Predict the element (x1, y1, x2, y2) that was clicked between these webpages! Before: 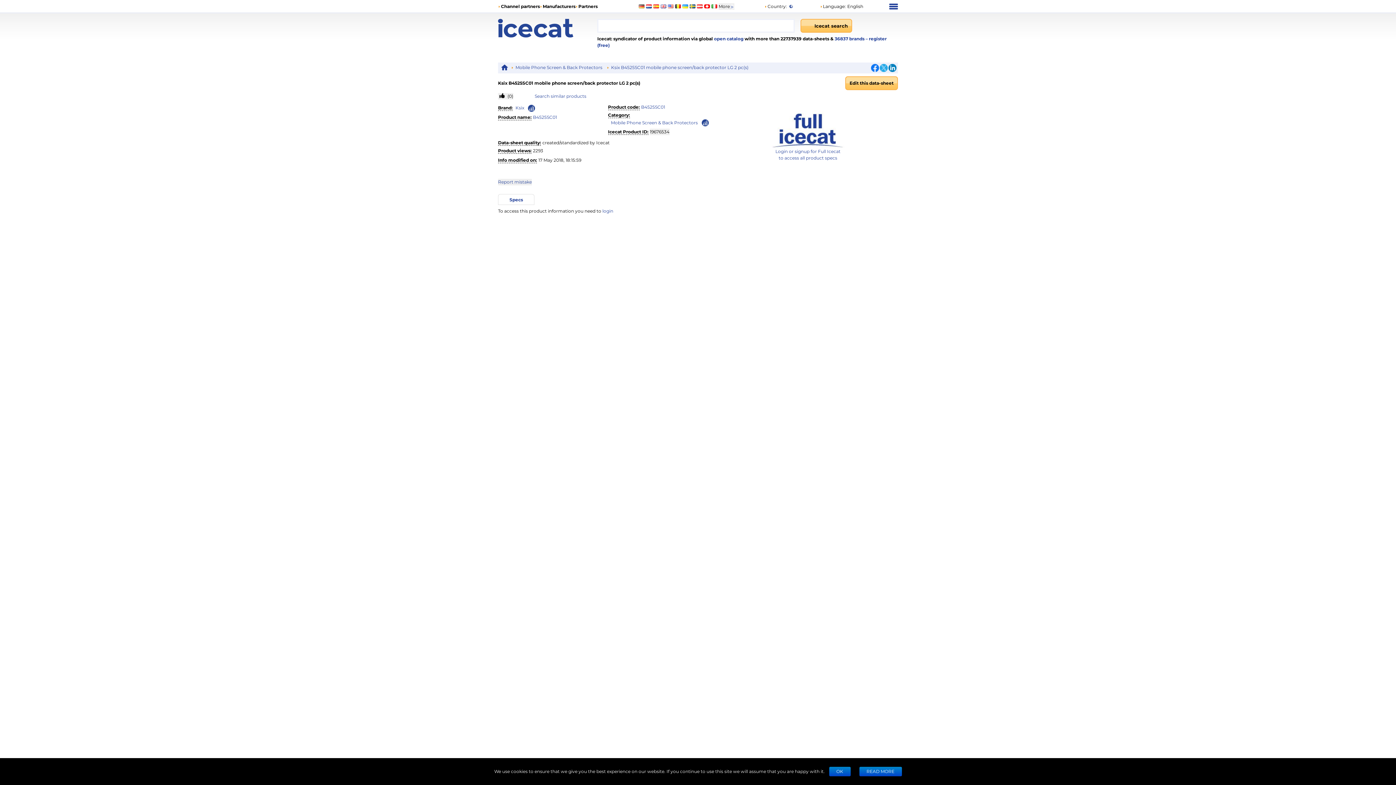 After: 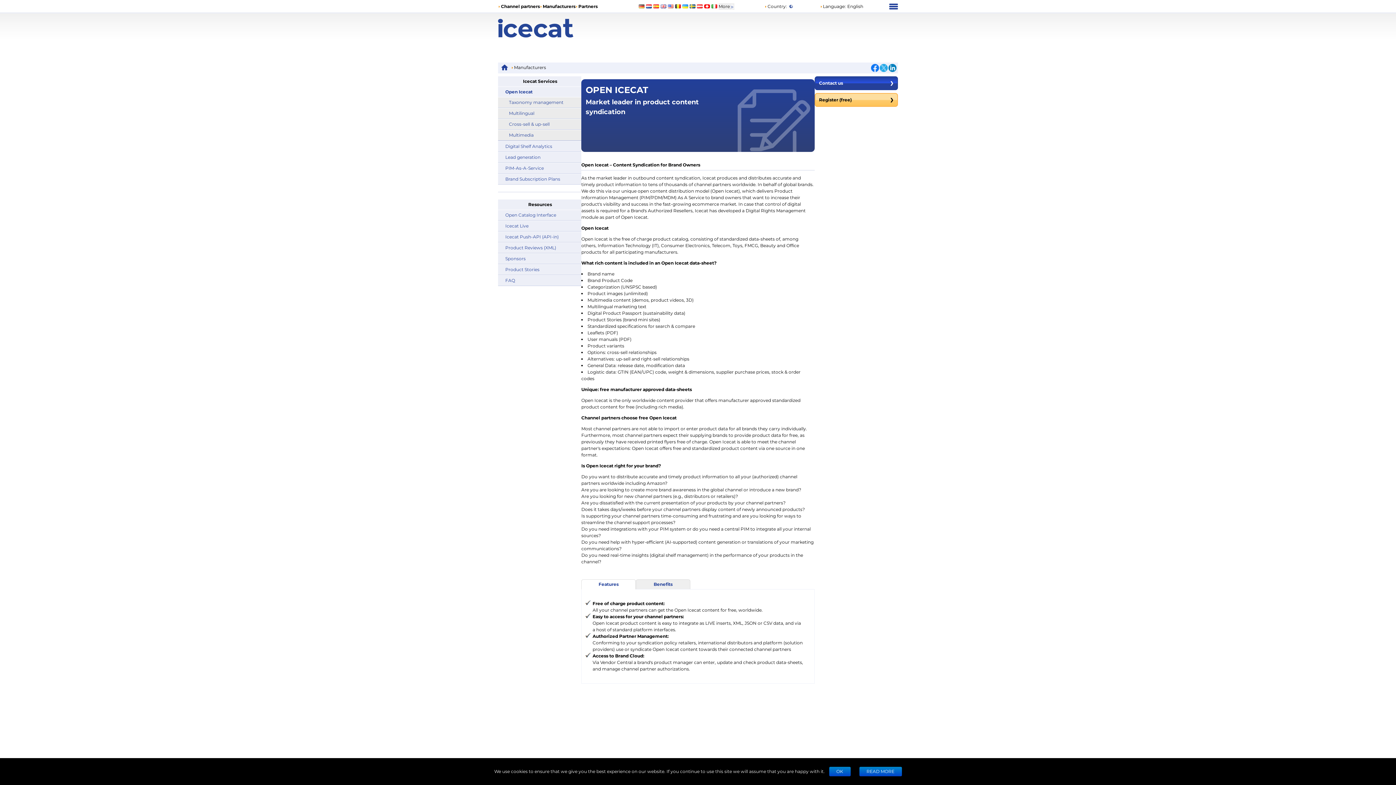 Action: bbox: (713, 36, 743, 41) label:  open catalog